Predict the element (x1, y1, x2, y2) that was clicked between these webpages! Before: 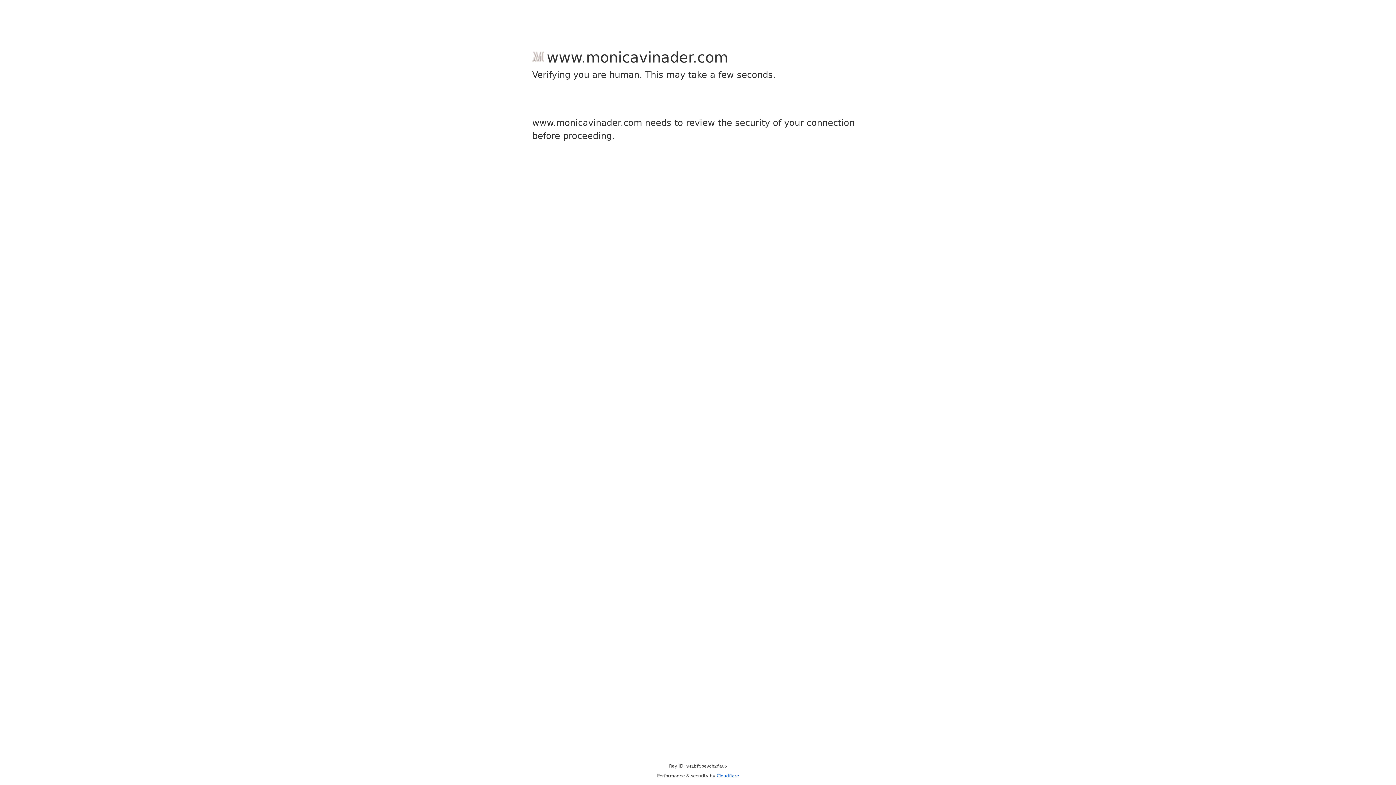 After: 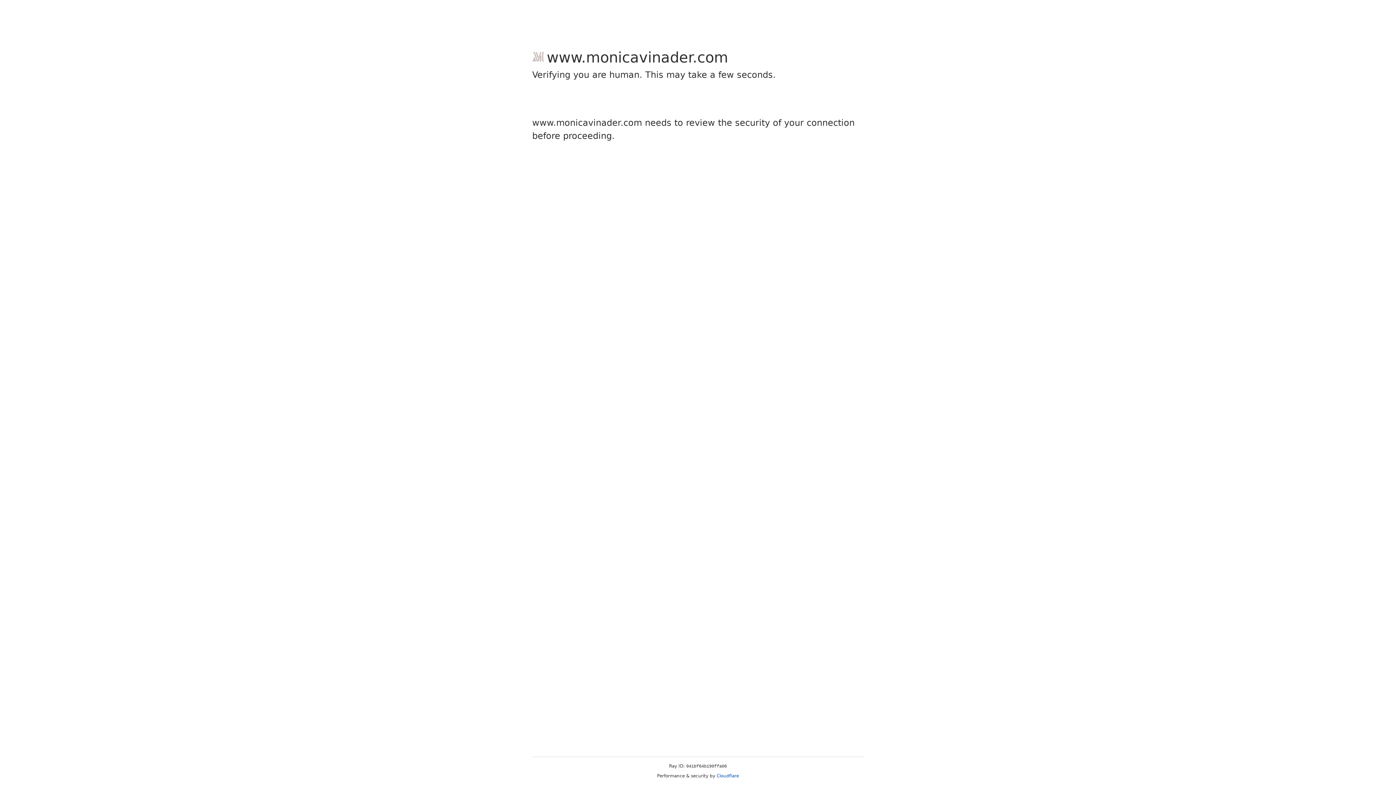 Action: label: Cloudflare bbox: (716, 773, 739, 778)